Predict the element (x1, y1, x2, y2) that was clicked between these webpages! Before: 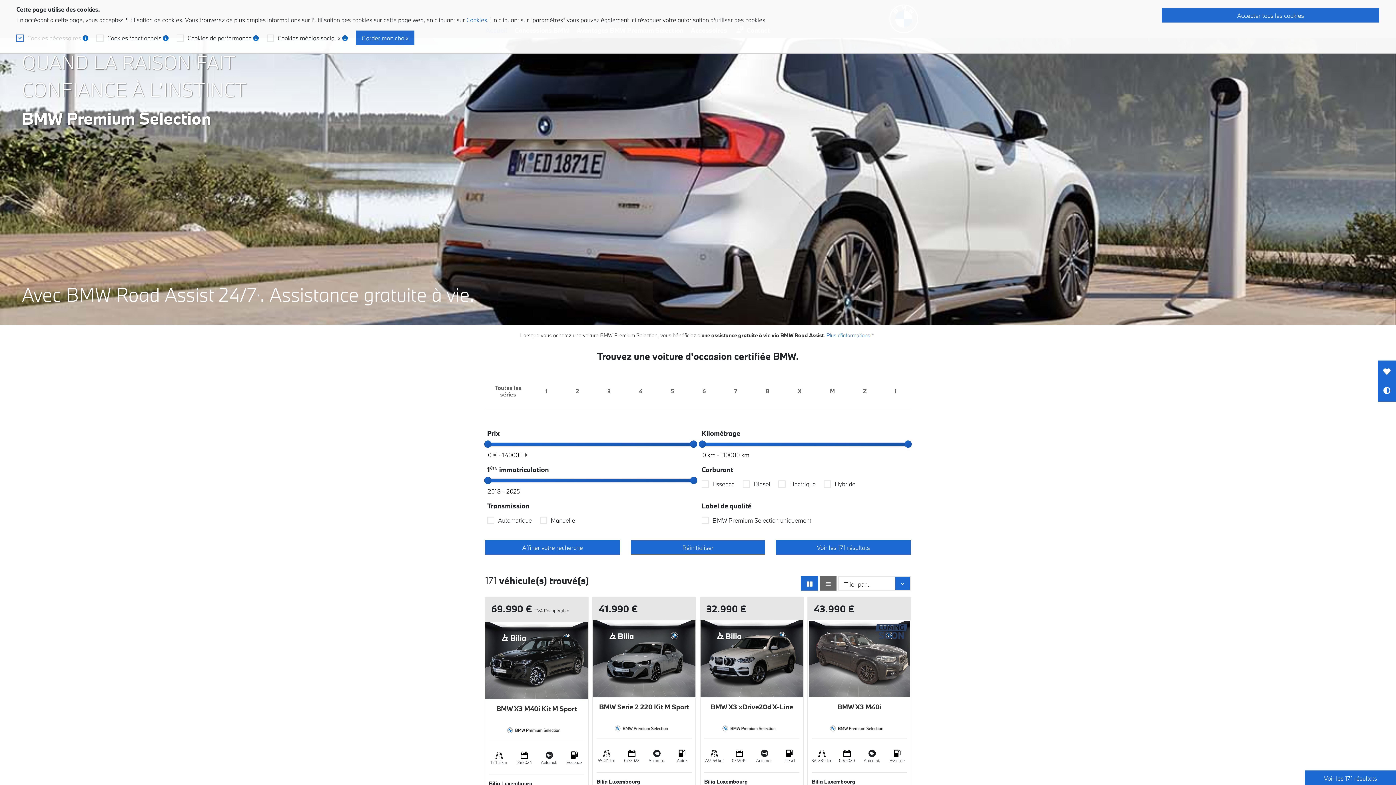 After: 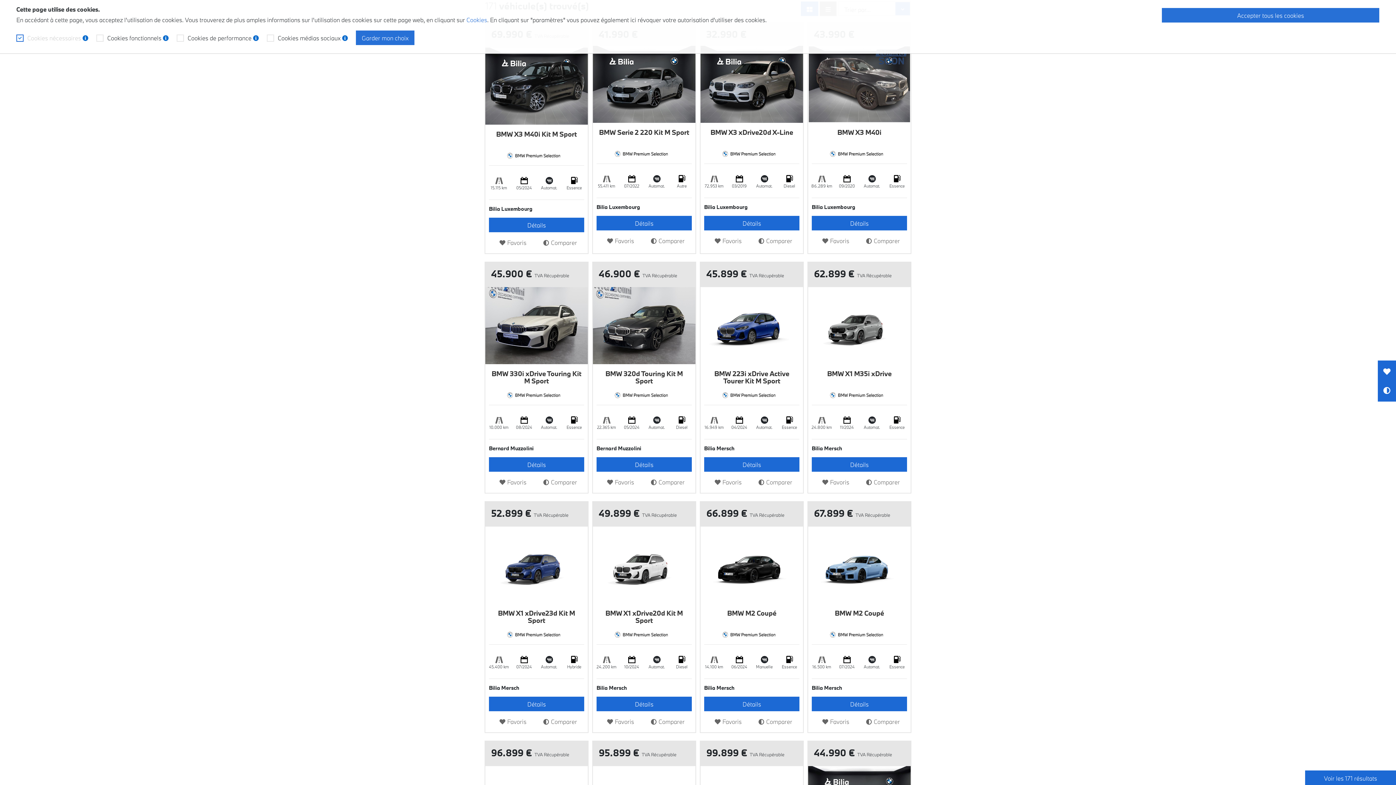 Action: bbox: (1305, 770, 1396, 785) label: Voir les 171 résultats